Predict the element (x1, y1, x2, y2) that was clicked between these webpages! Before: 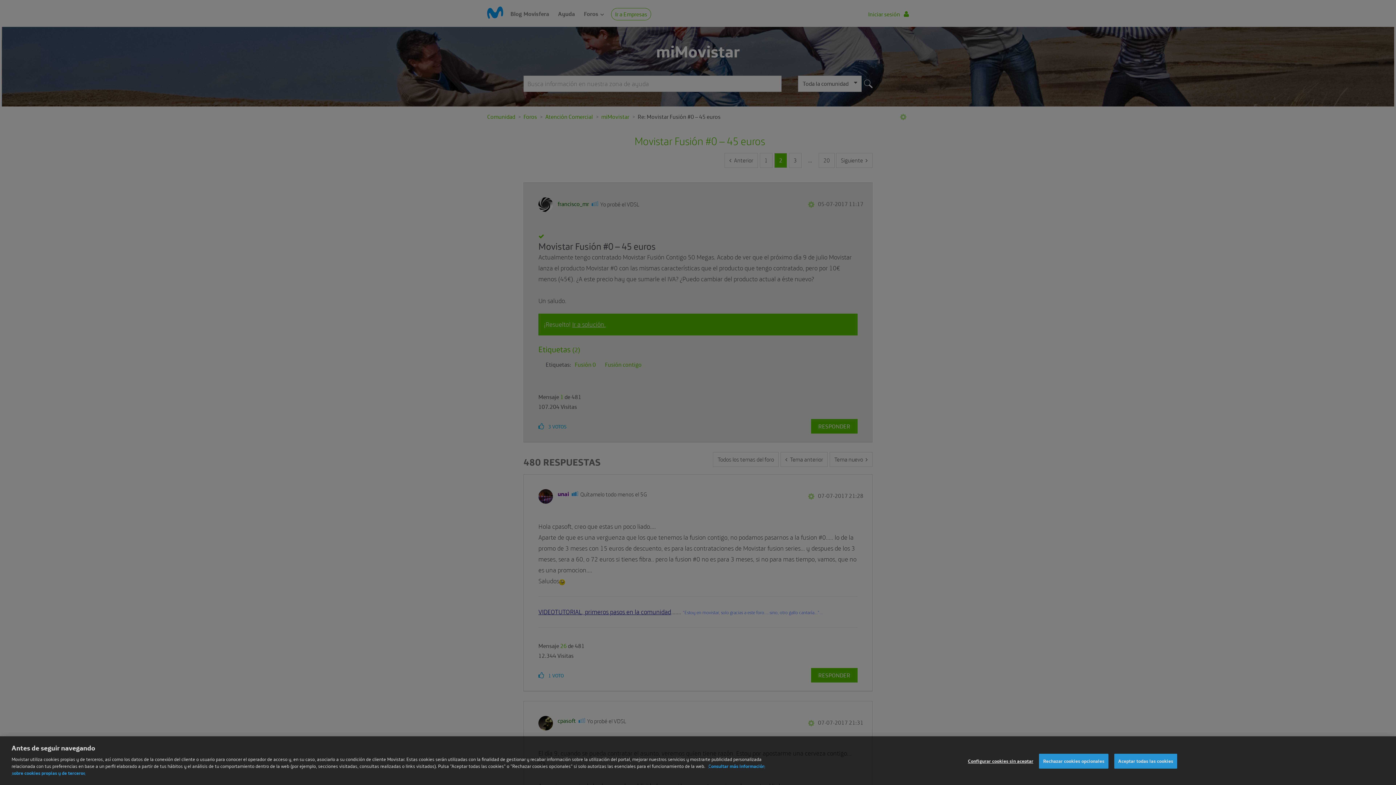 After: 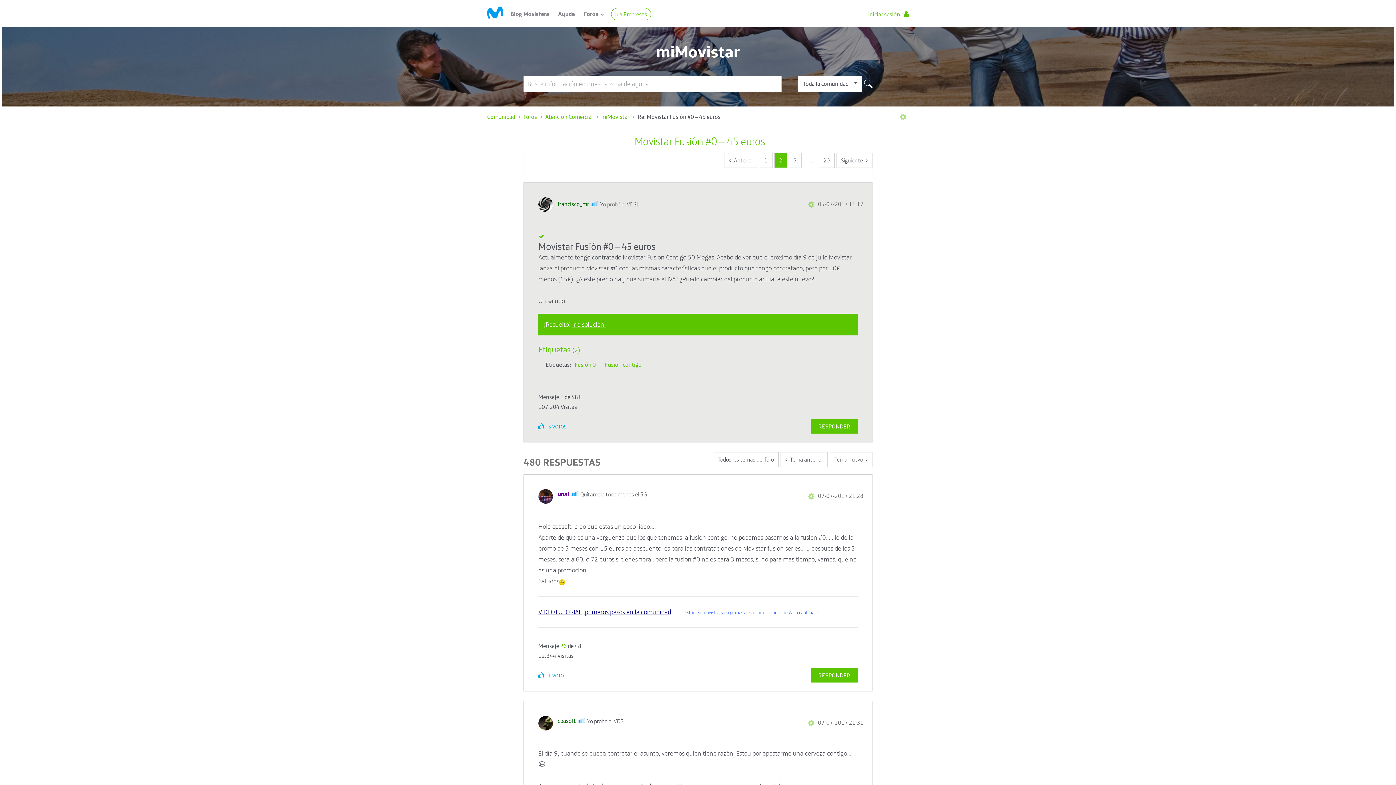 Action: label: Rechazar cookies opcionales bbox: (1039, 763, 1108, 777)